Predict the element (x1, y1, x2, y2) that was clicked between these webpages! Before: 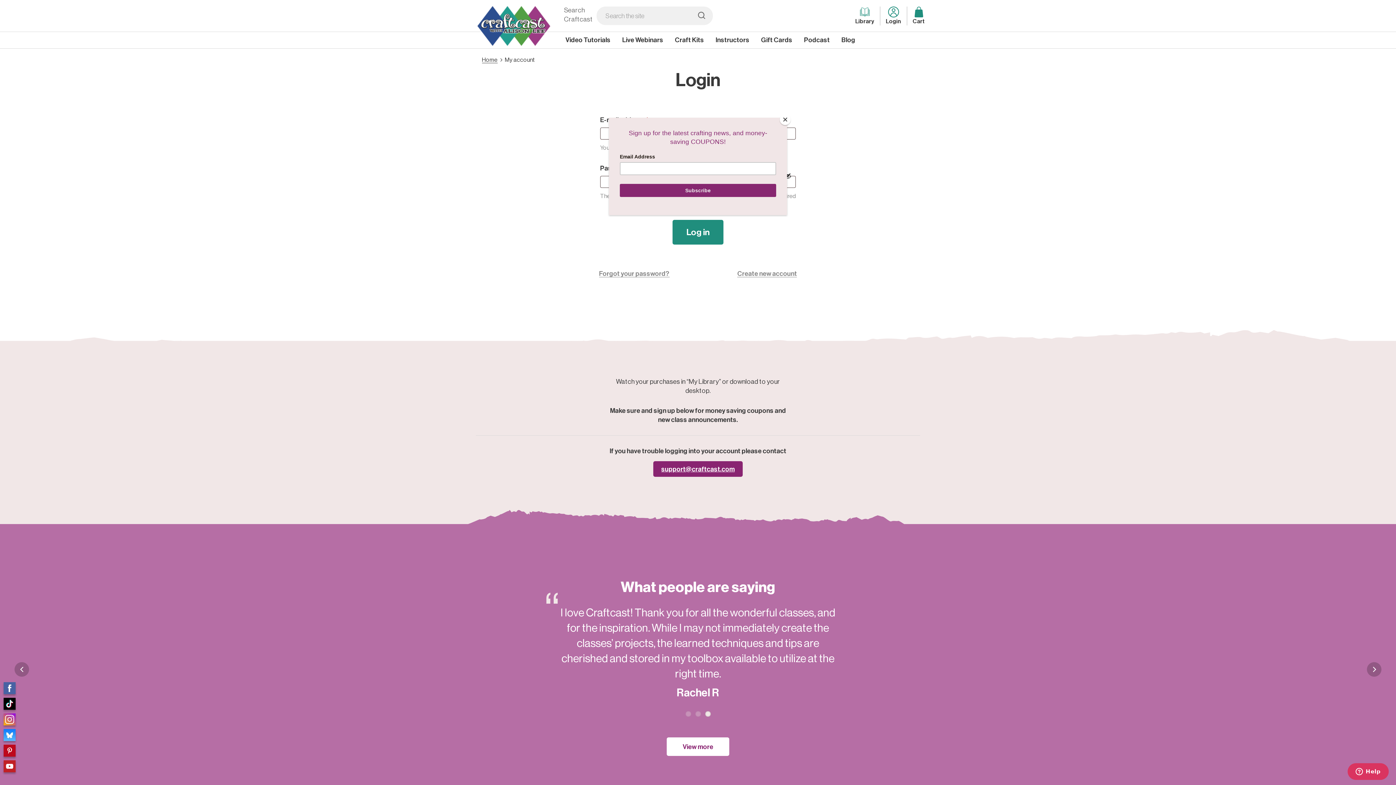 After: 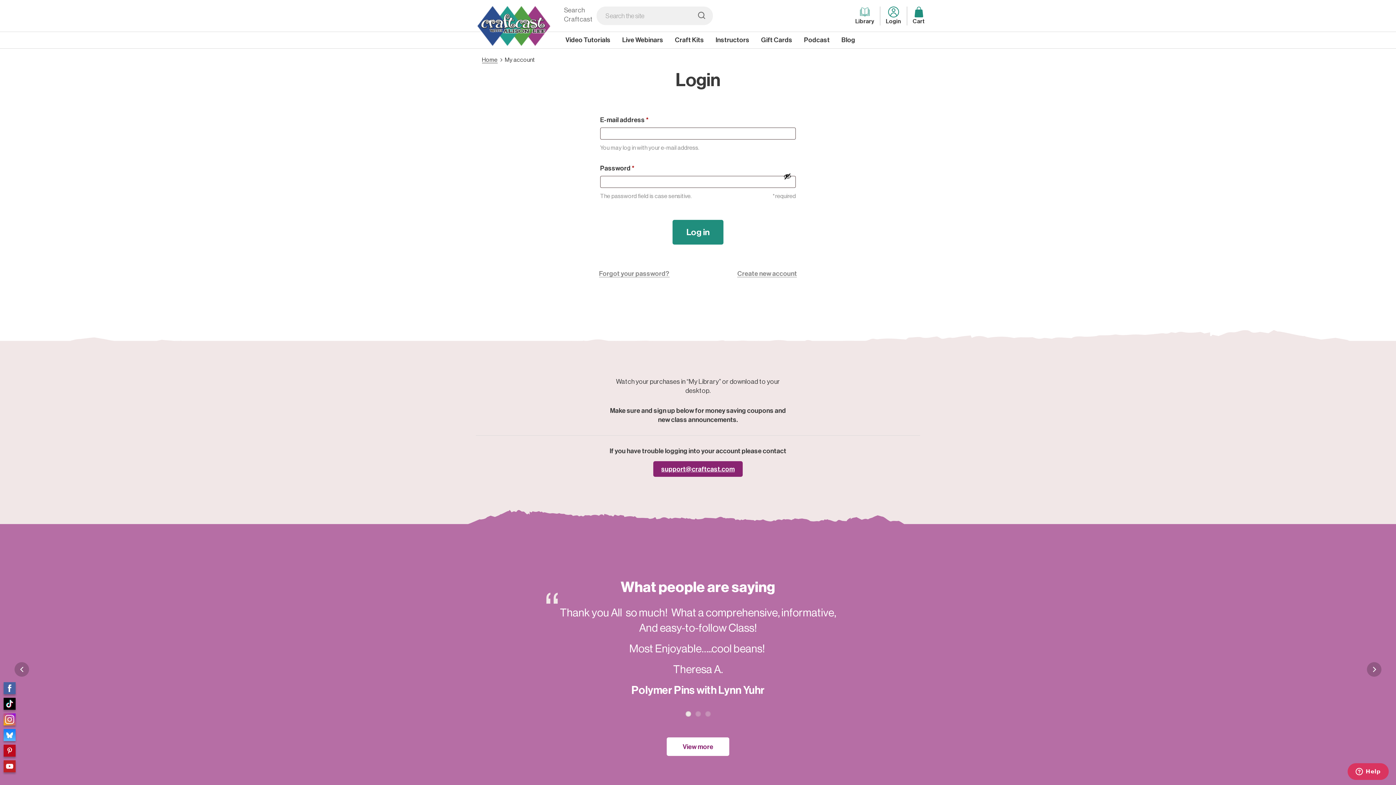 Action: label: Close bbox: (780, 114, 790, 125)